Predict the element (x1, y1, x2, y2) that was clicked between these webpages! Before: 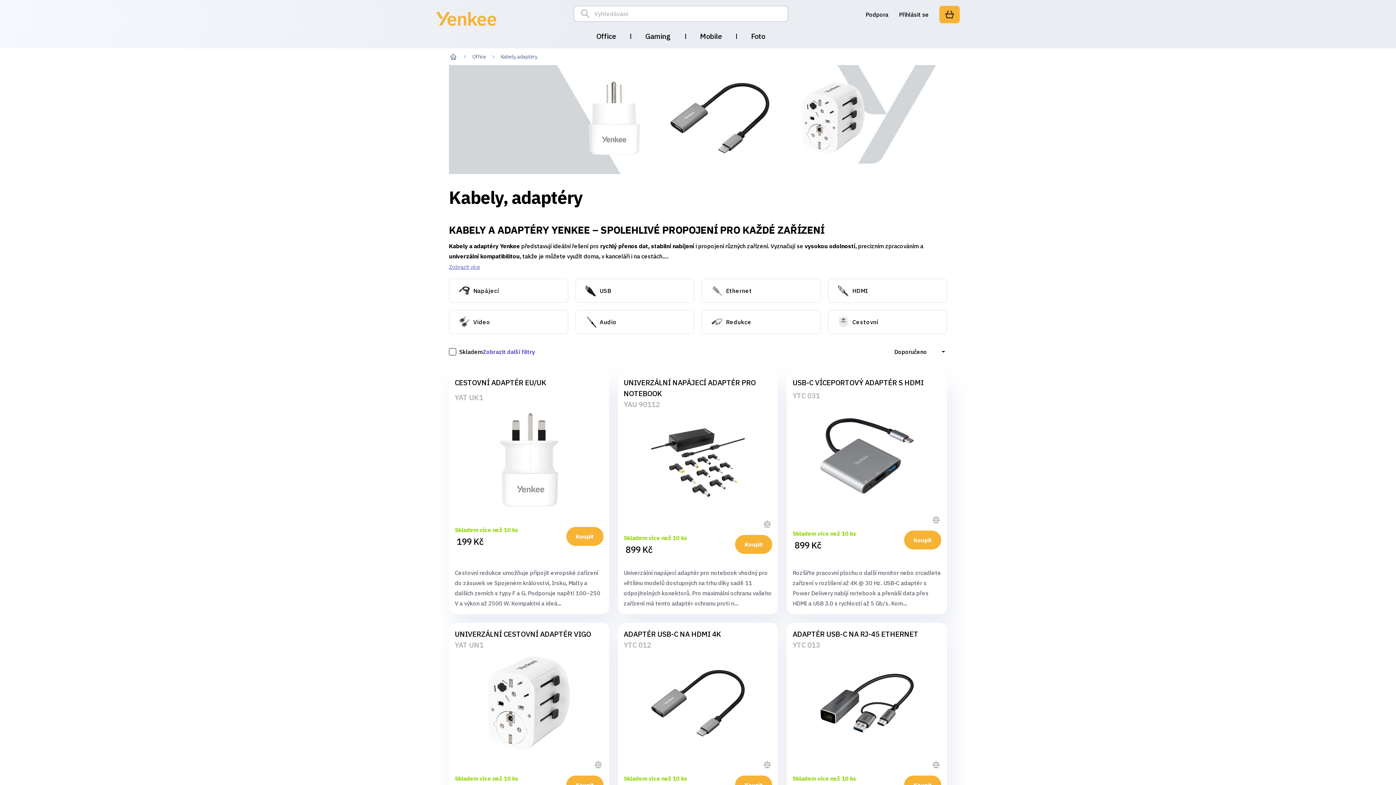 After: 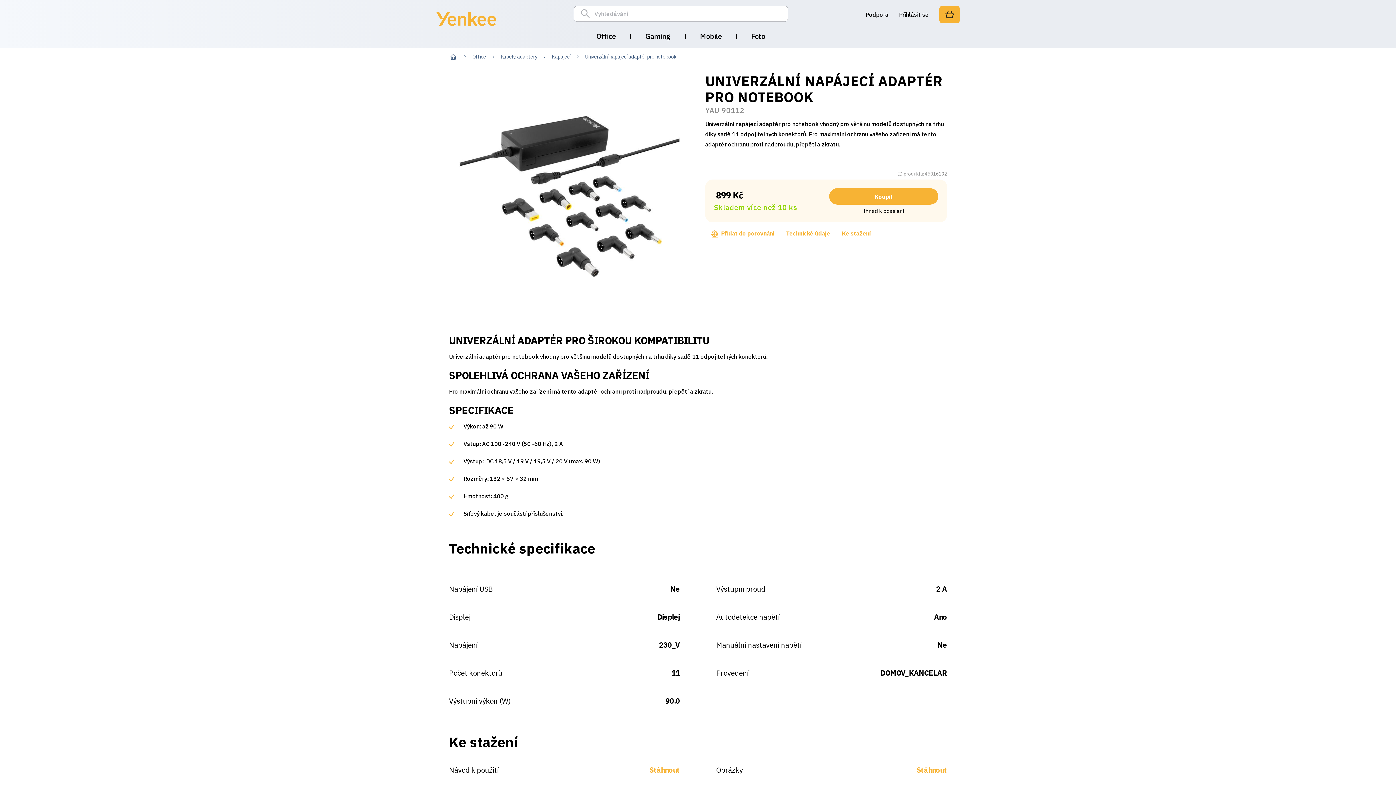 Action: bbox: (623, 410, 772, 515)